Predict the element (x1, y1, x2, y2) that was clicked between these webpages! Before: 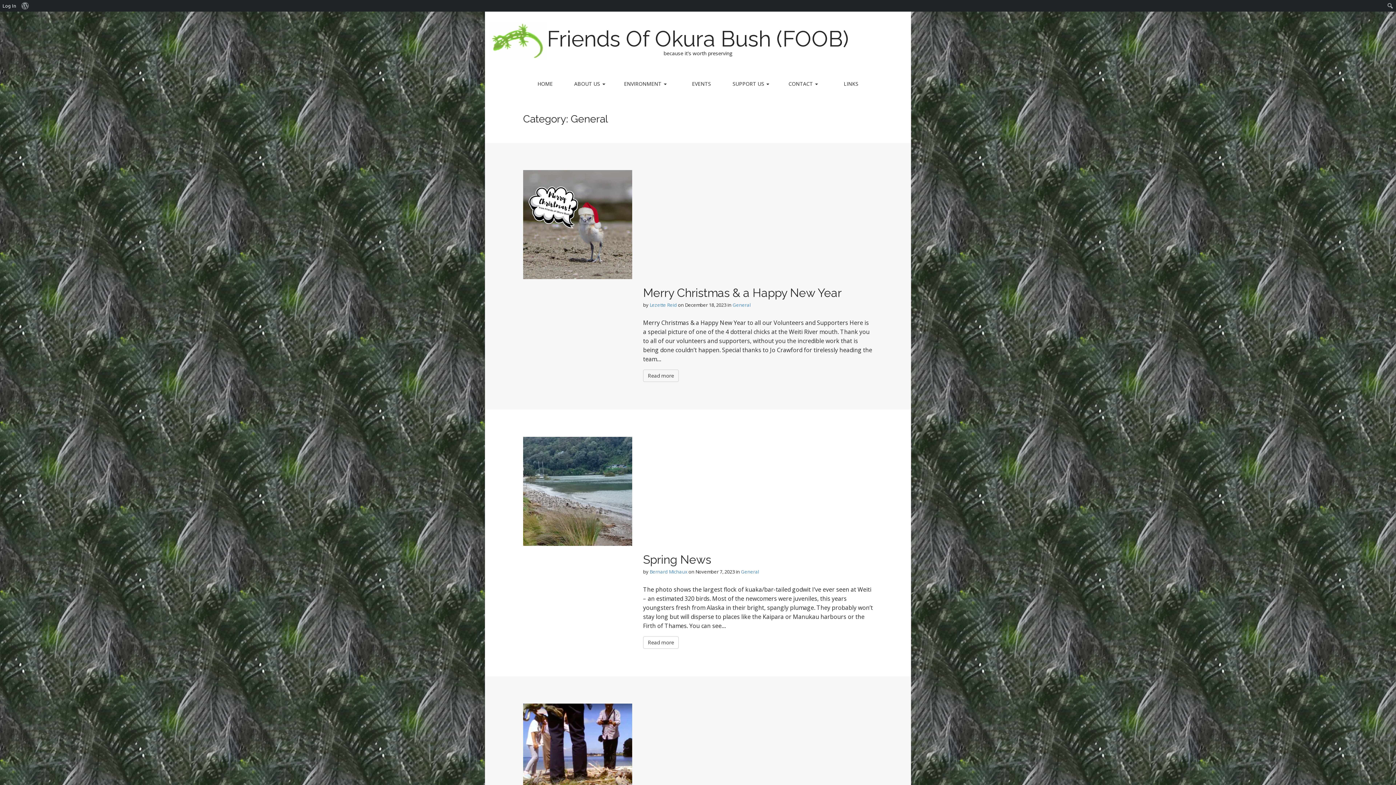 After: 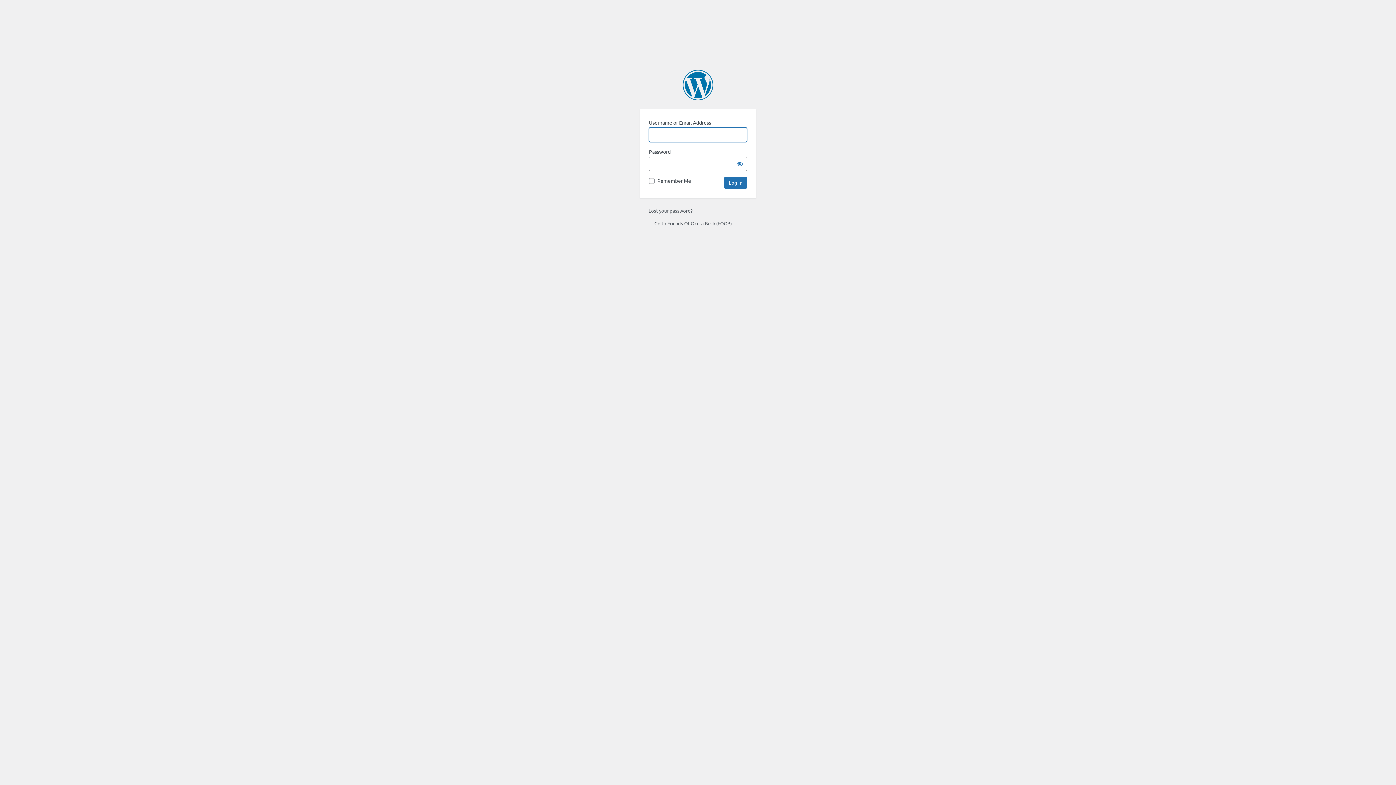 Action: bbox: (0, 0, 18, 11) label: Log In